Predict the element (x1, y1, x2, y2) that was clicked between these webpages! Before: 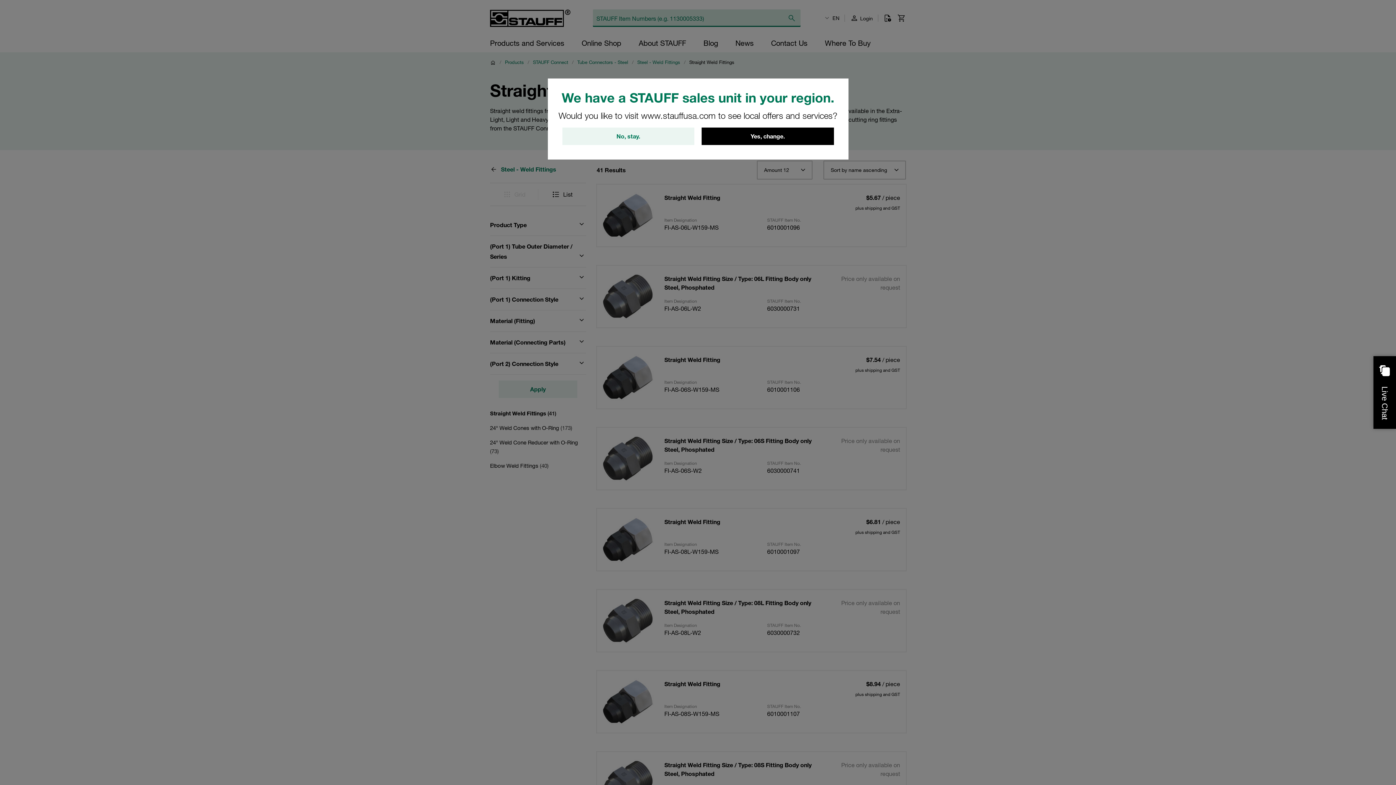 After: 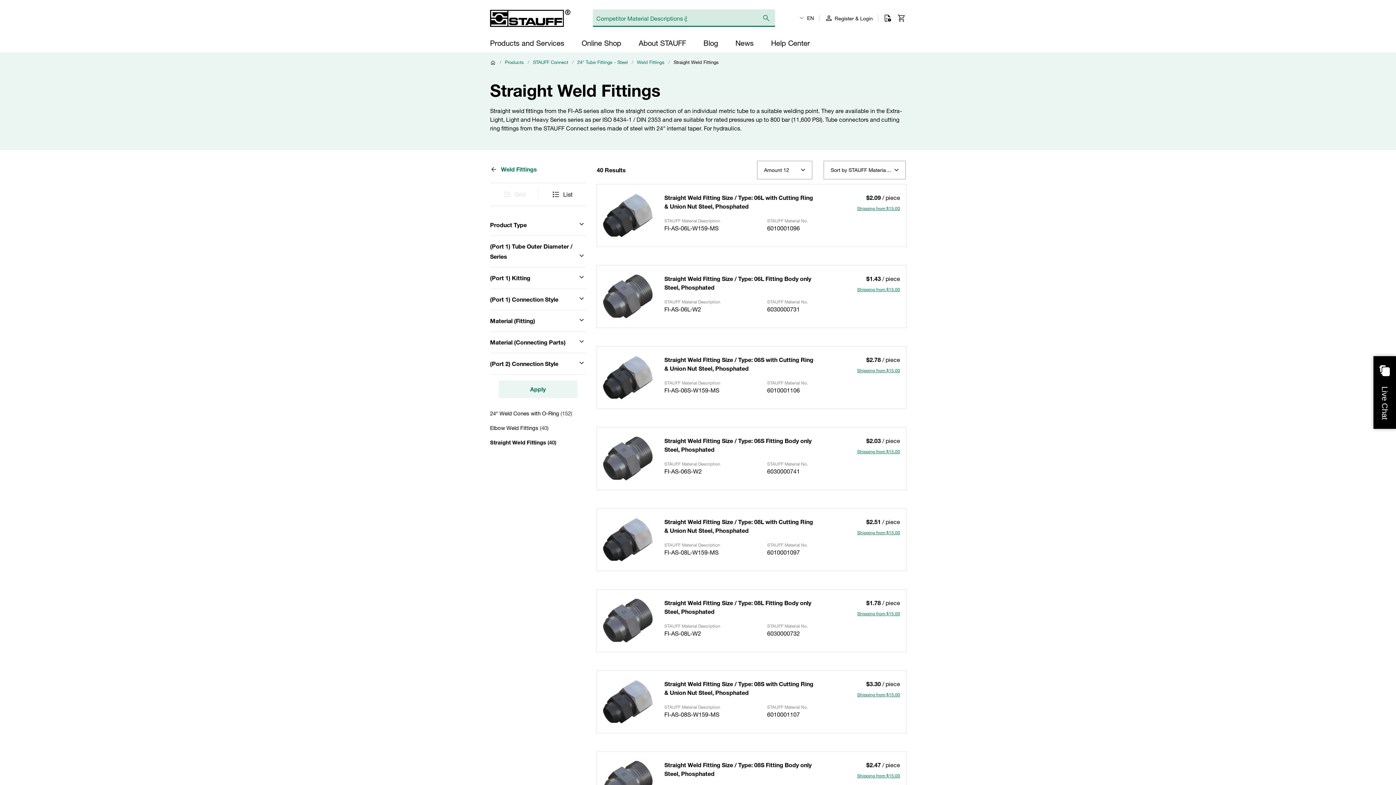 Action: label: Yes, change. bbox: (701, 127, 834, 145)